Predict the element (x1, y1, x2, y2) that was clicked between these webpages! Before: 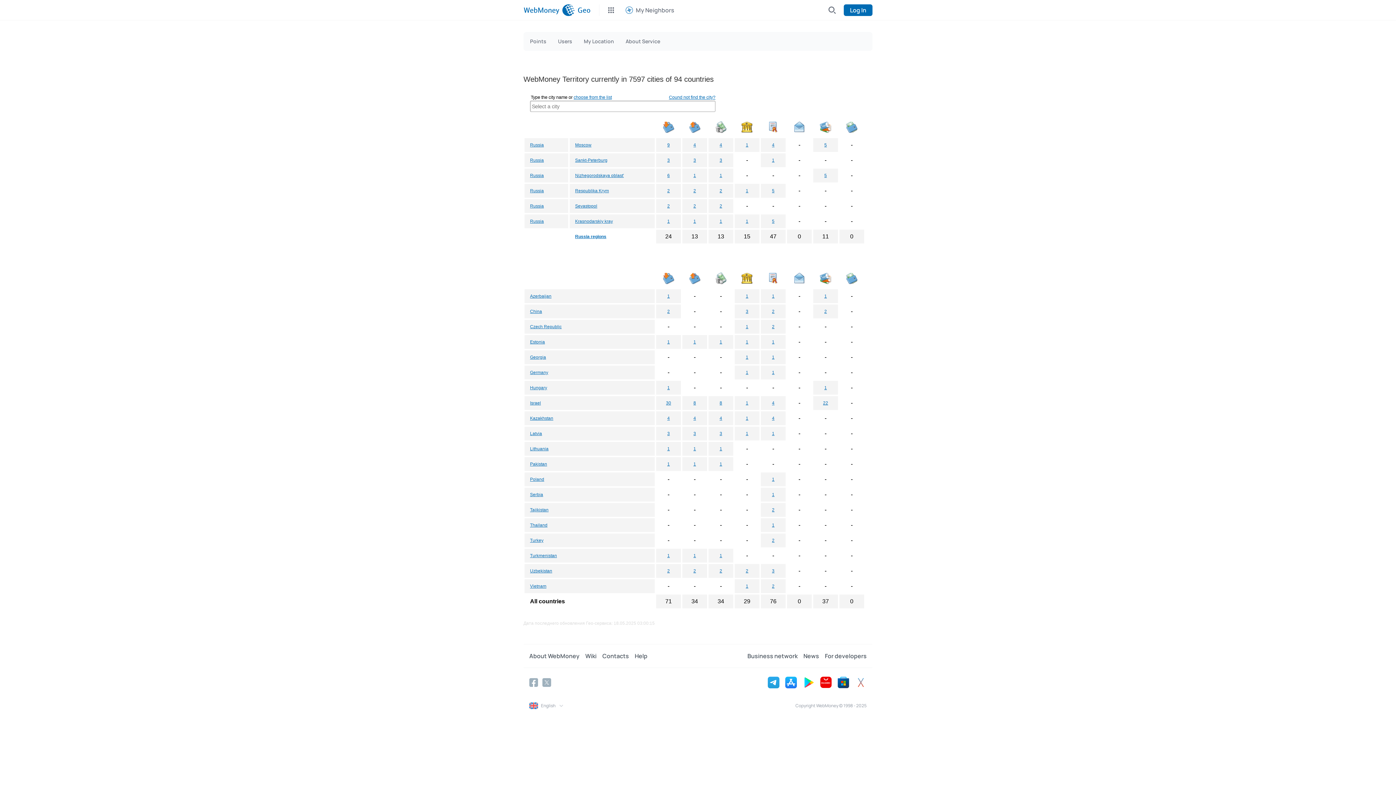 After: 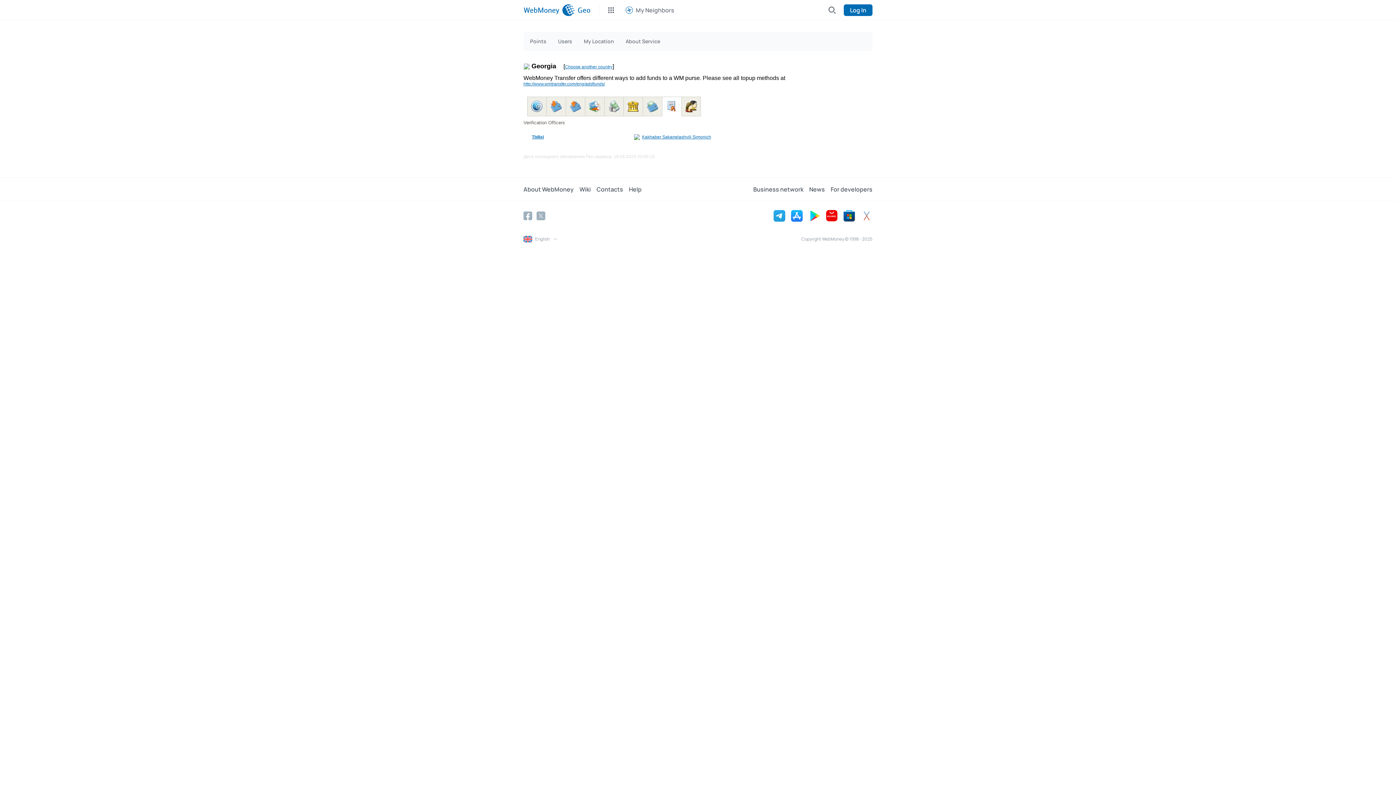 Action: label: 1 bbox: (772, 354, 774, 360)